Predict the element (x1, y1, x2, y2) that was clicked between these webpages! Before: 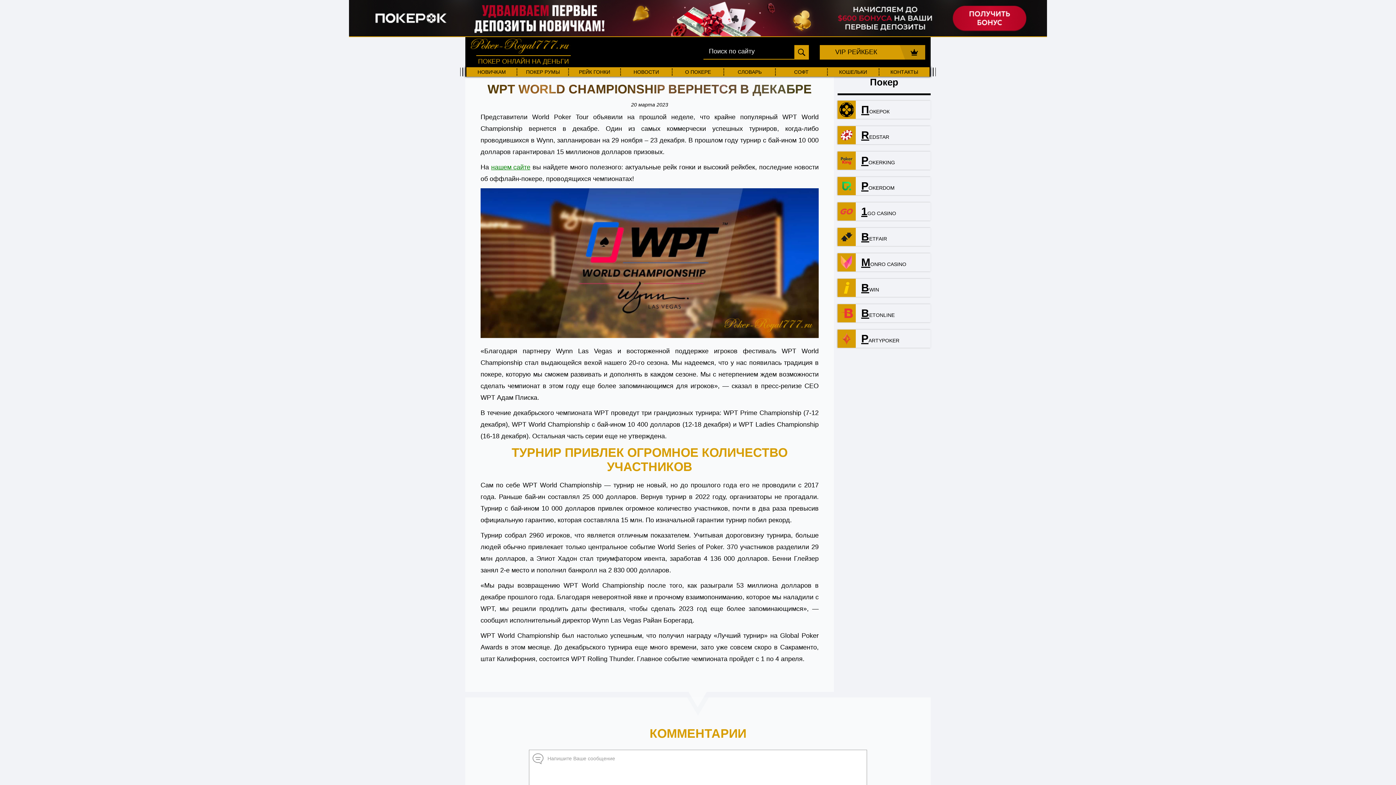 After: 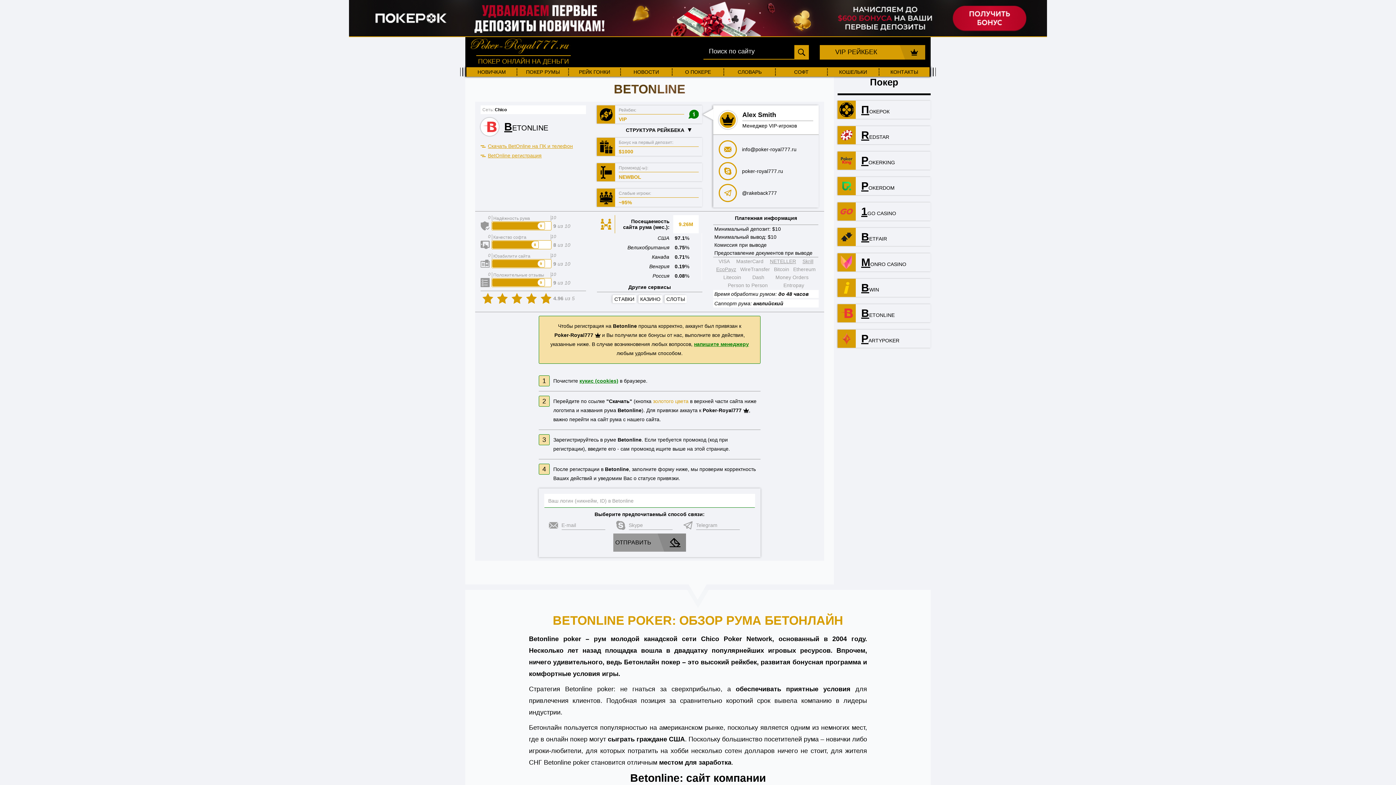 Action: bbox: (837, 304, 930, 322) label: BETONLINE